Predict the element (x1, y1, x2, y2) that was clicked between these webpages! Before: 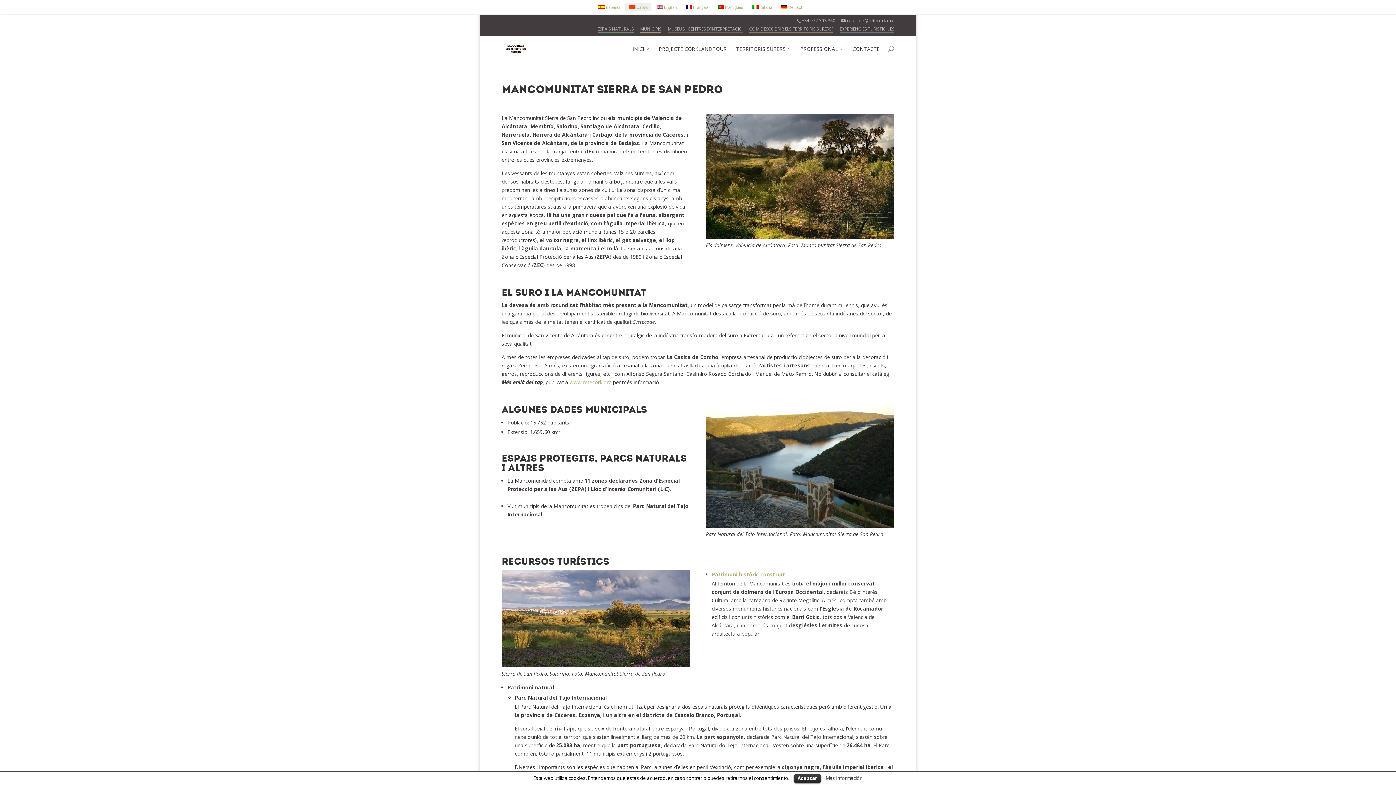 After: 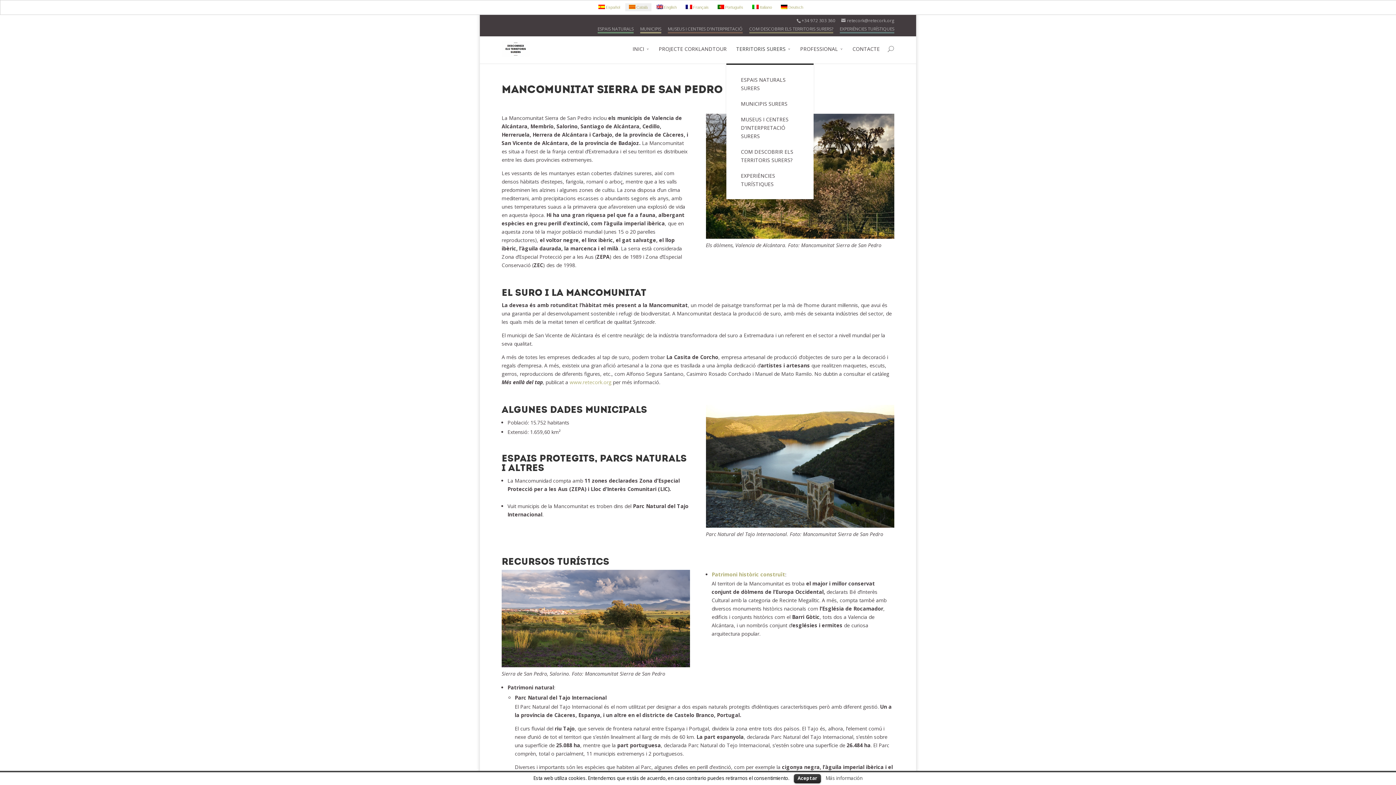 Action: label: TERRITORIS SURERS bbox: (736, 44, 790, 63)